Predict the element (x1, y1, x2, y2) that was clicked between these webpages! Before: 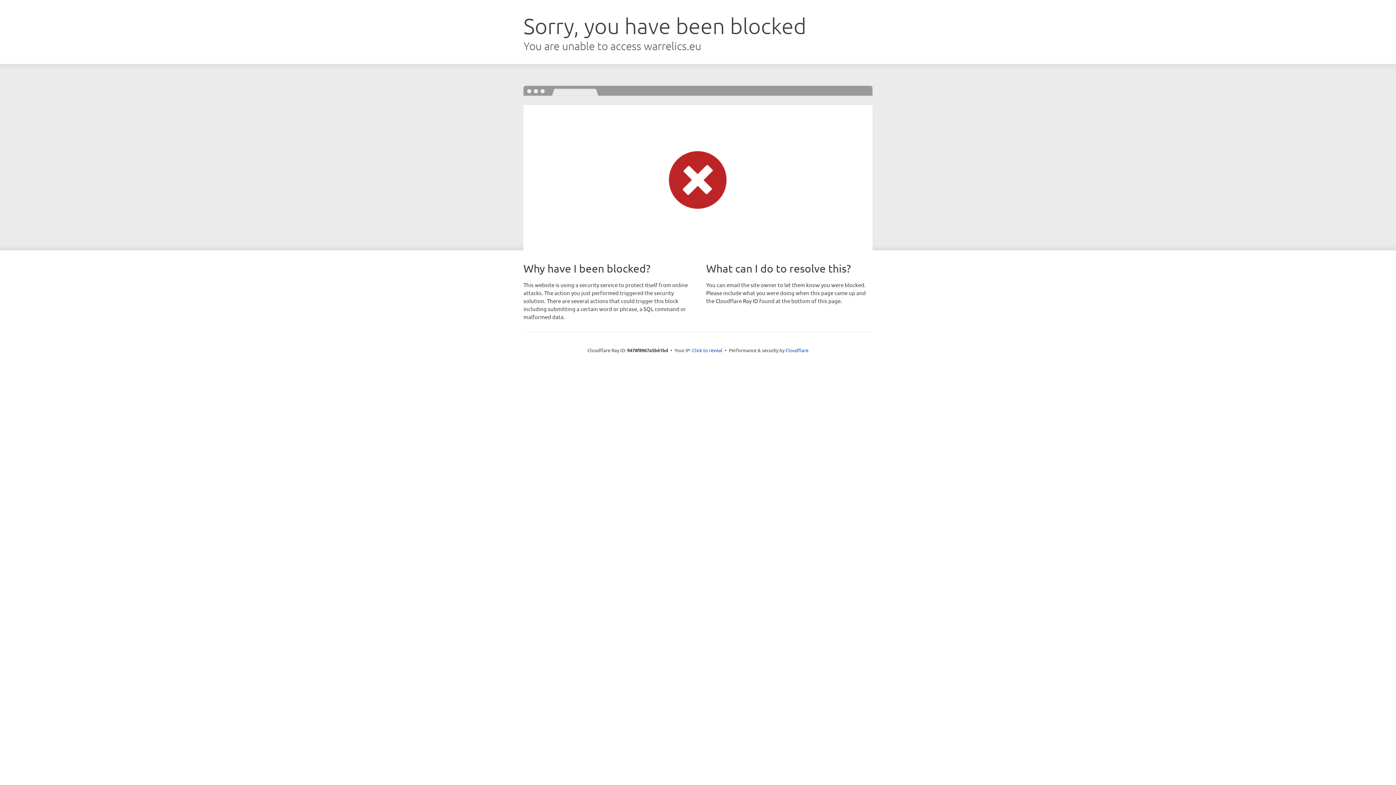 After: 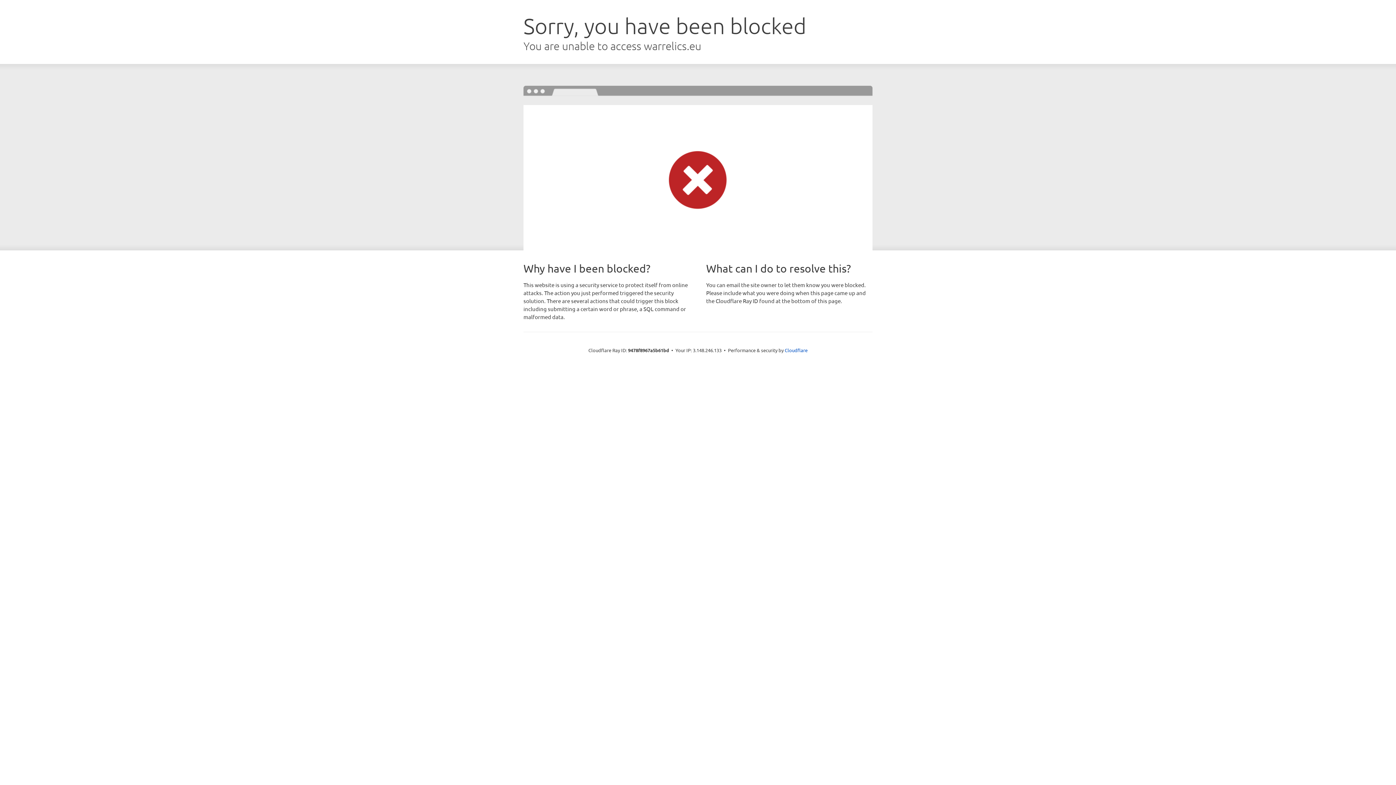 Action: bbox: (692, 346, 722, 353) label: Click to reveal